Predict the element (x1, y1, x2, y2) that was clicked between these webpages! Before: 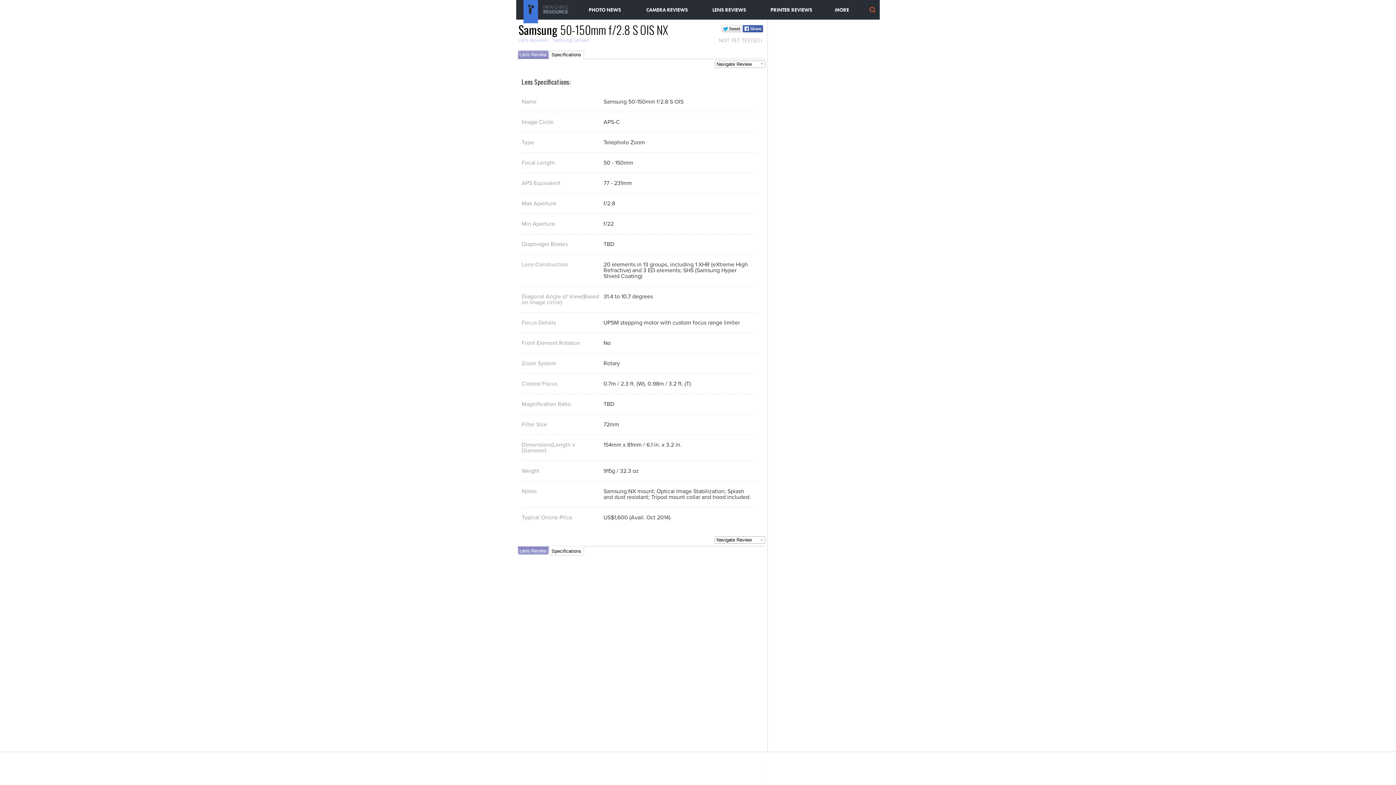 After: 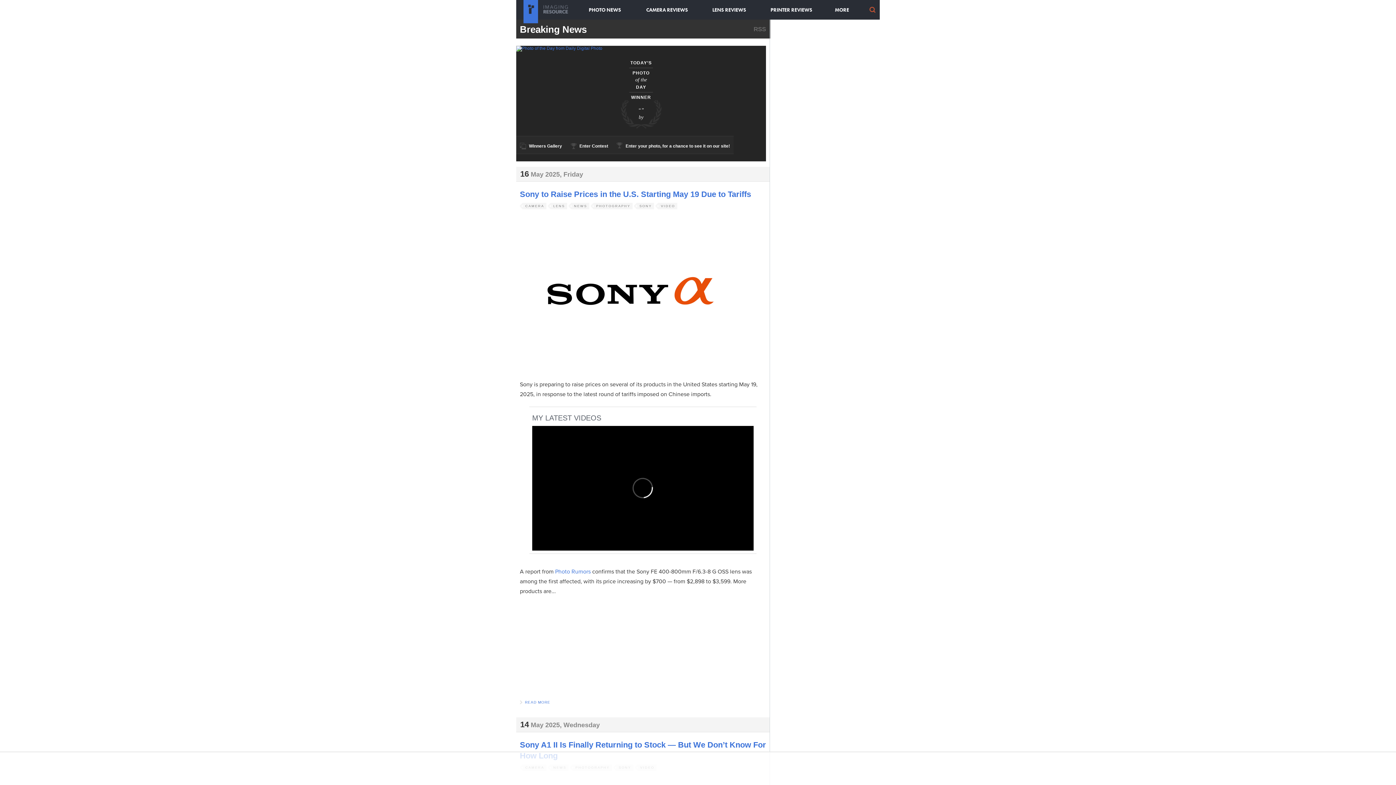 Action: label: PHOTO NEWS bbox: (588, 6, 621, 13)